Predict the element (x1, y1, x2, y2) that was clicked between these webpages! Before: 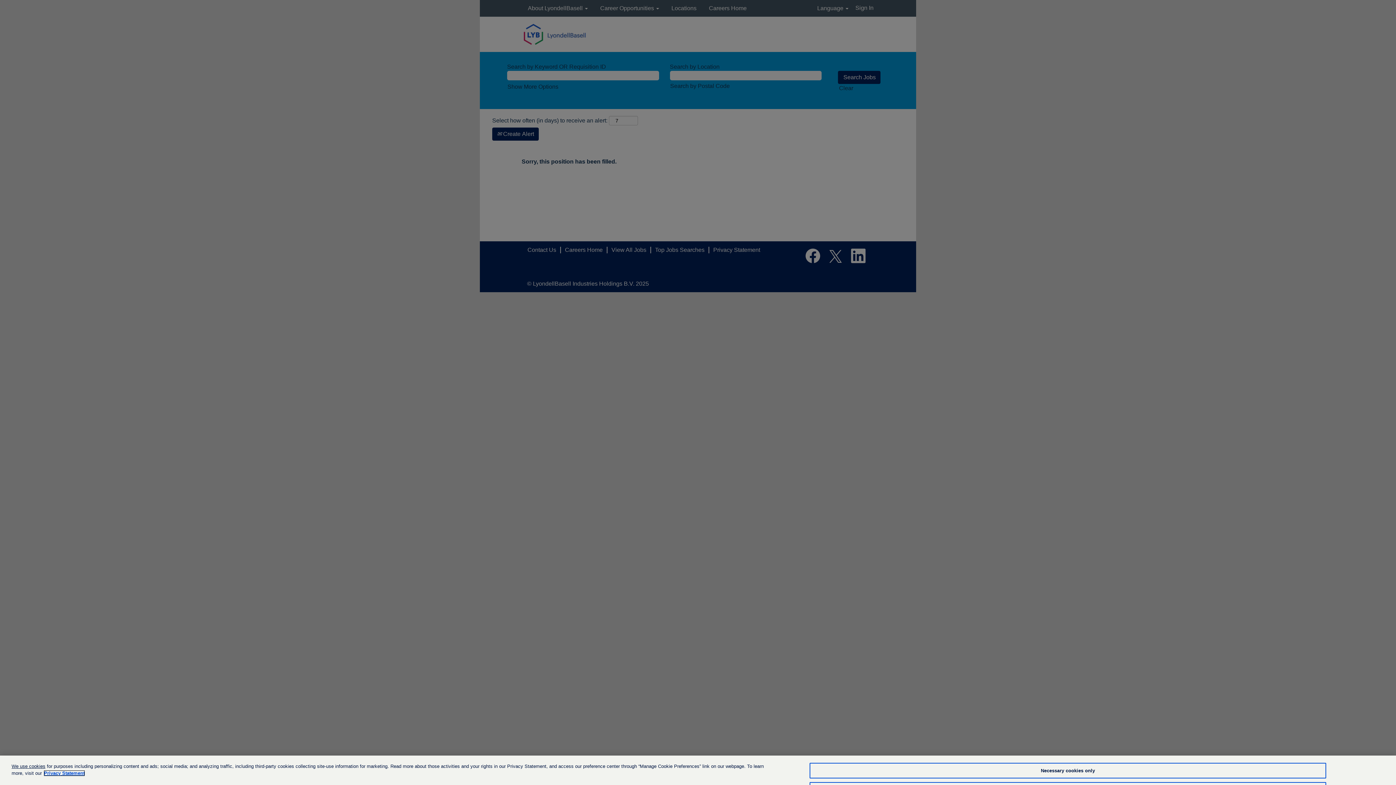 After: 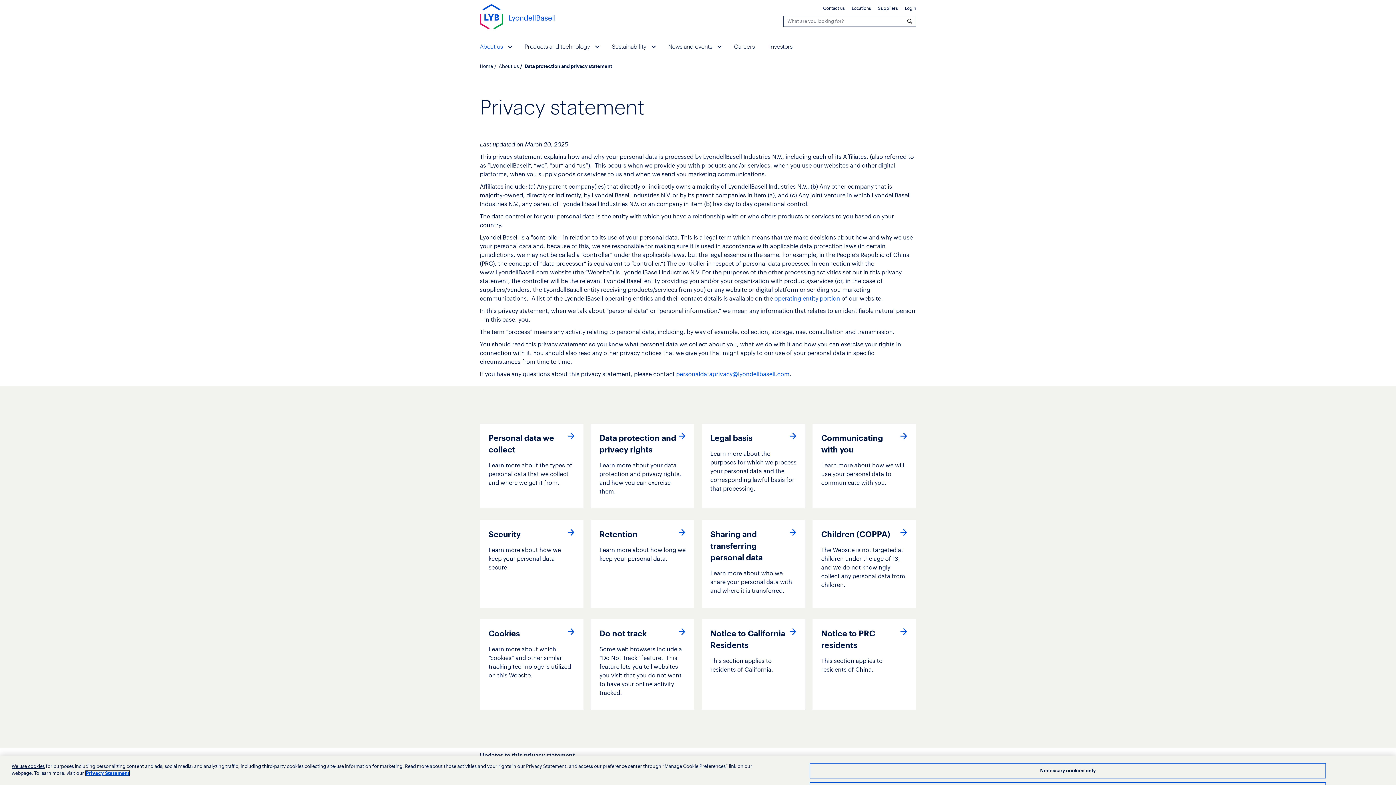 Action: label: More information about your privacy, opens in a new tab bbox: (43, 770, 85, 776)